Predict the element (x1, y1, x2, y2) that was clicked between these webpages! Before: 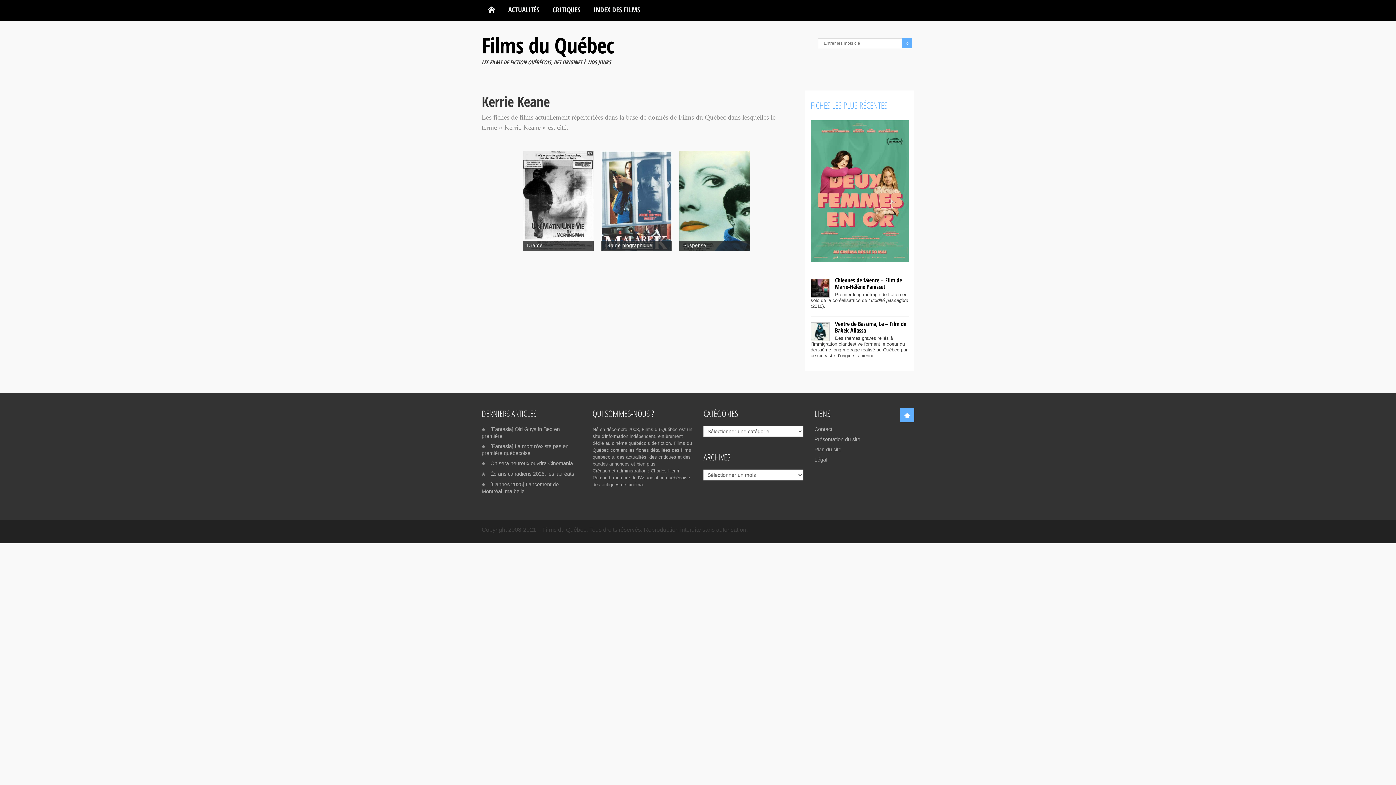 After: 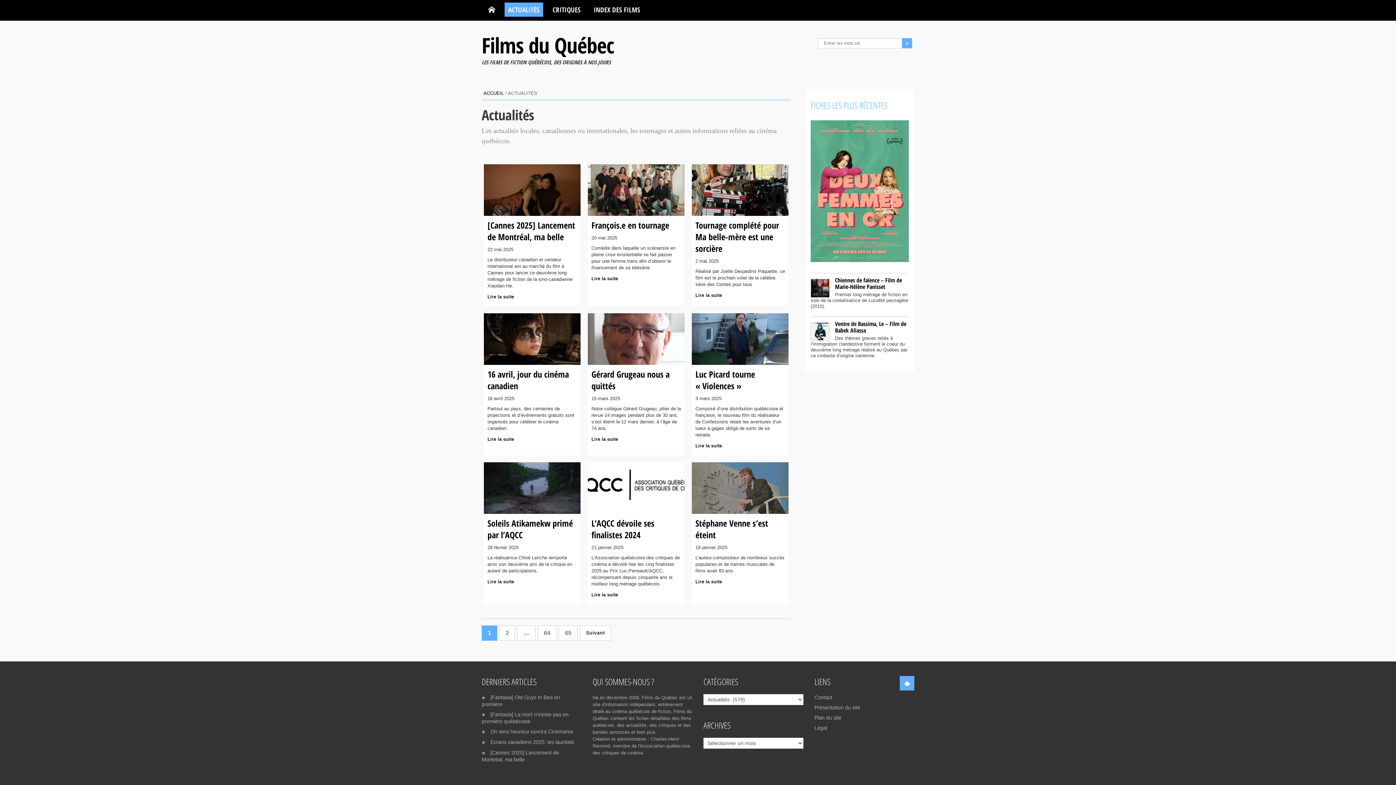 Action: label: ACTUALITÉS bbox: (504, 2, 543, 16)